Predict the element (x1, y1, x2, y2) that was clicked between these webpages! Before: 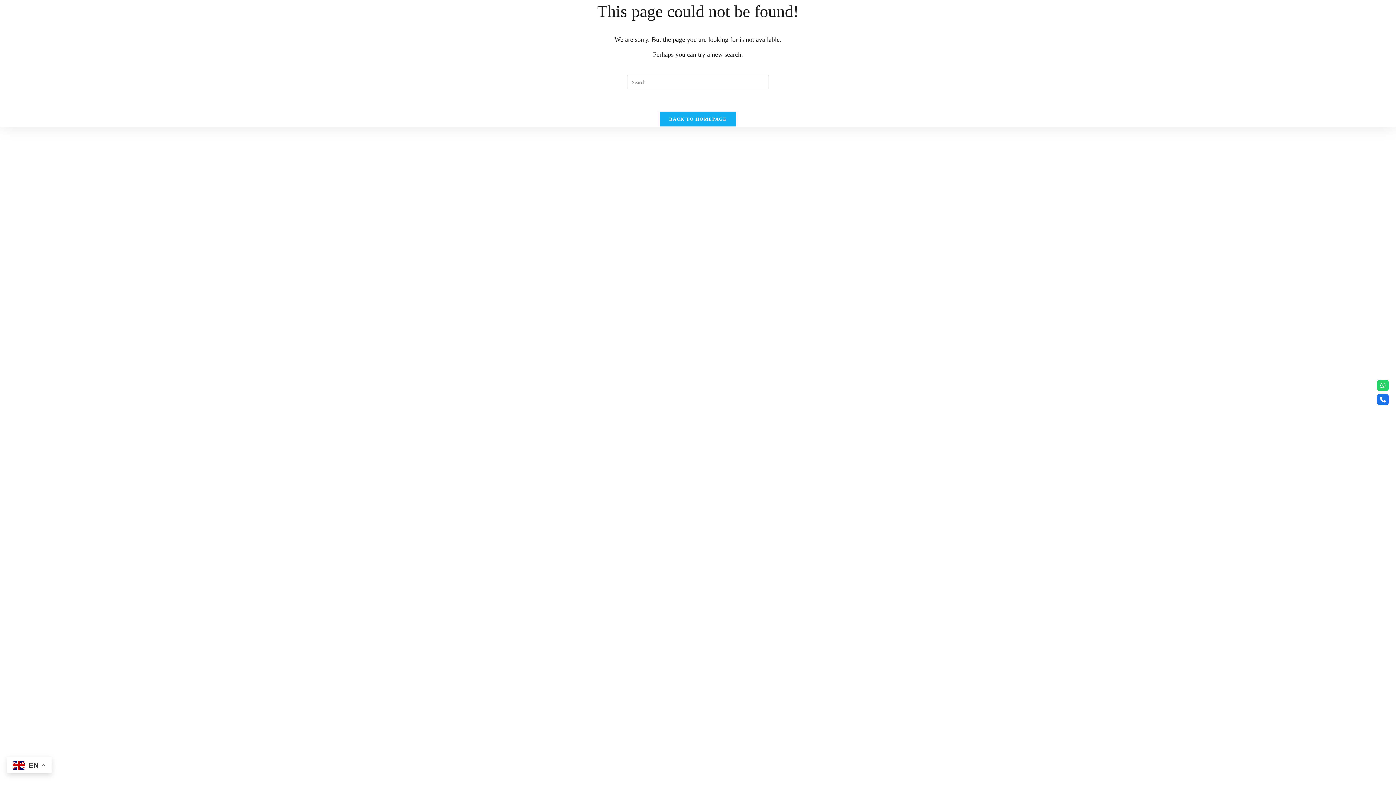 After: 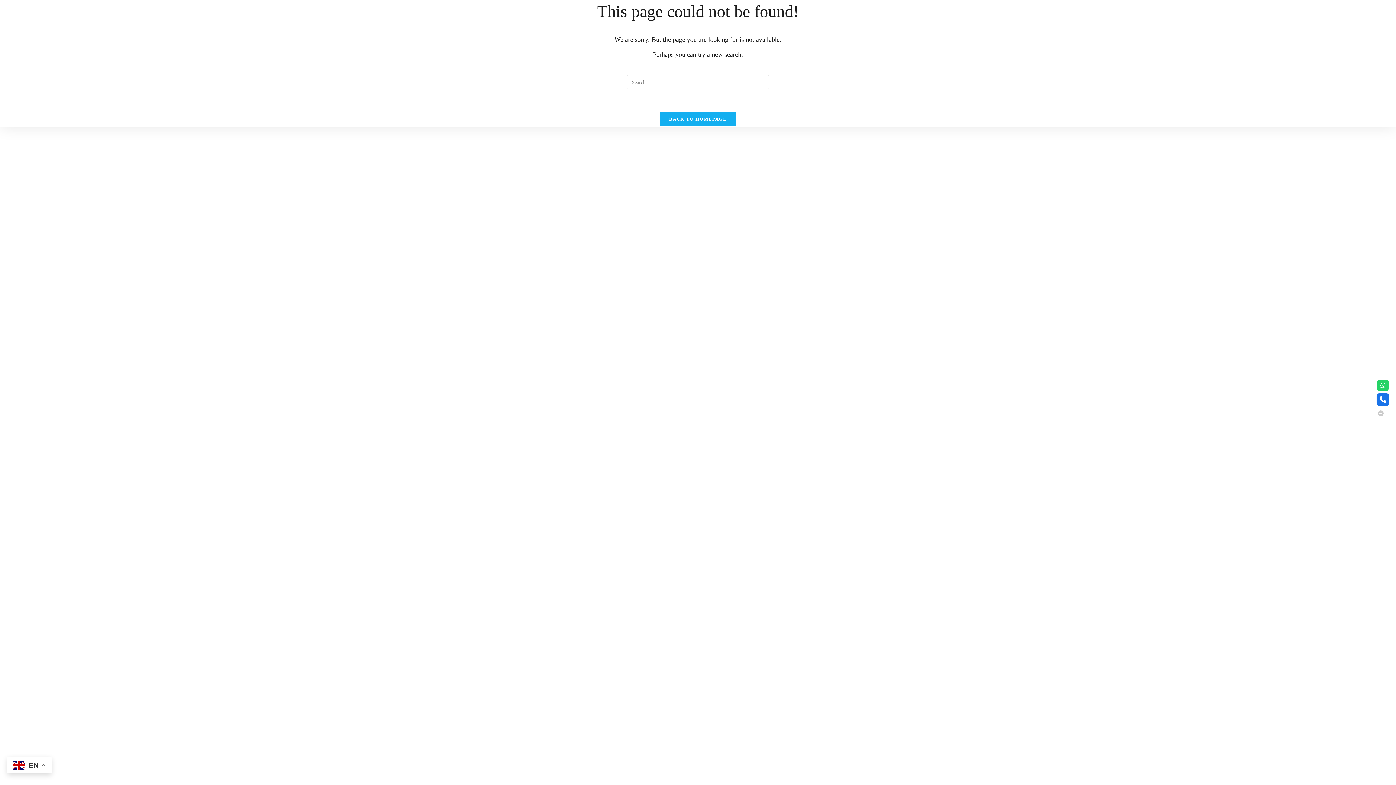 Action: bbox: (1377, 394, 1389, 405)